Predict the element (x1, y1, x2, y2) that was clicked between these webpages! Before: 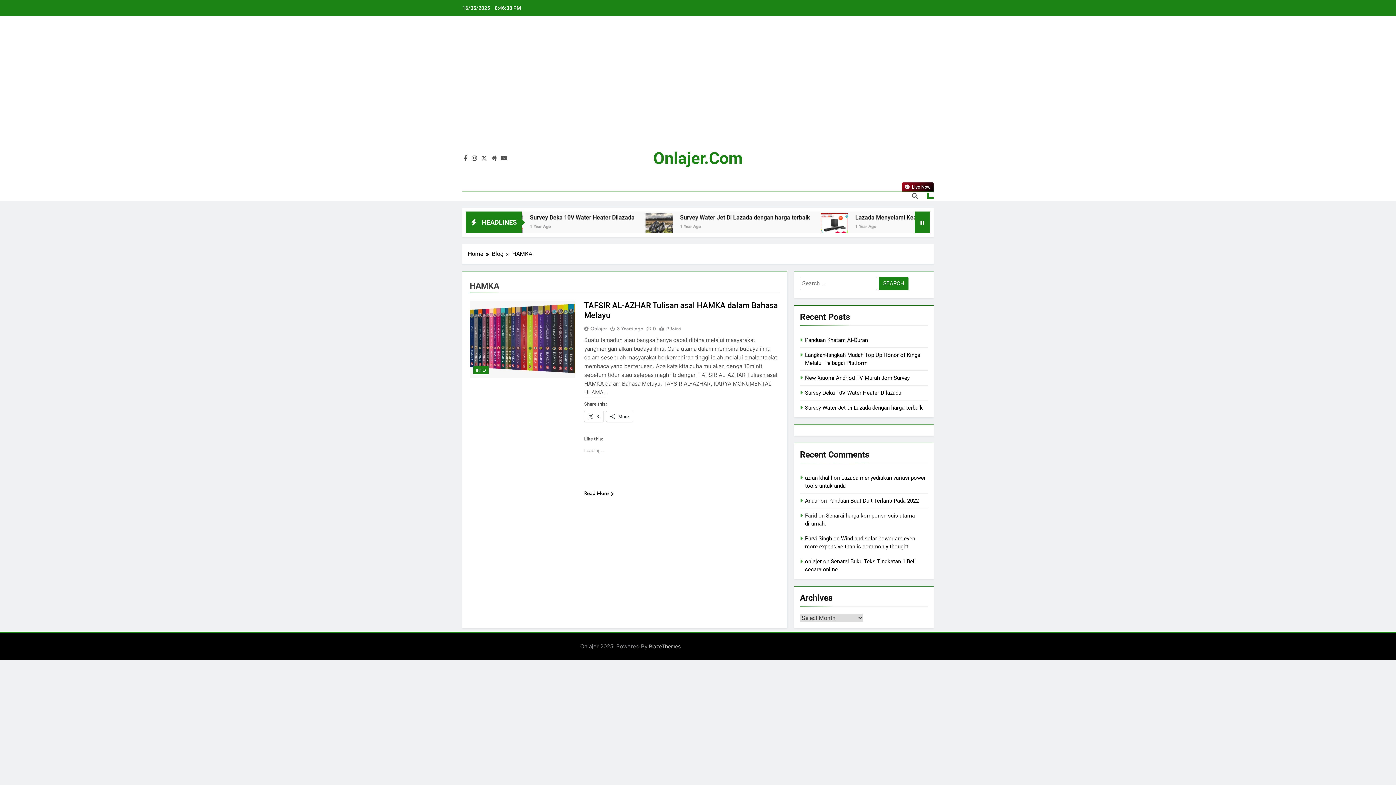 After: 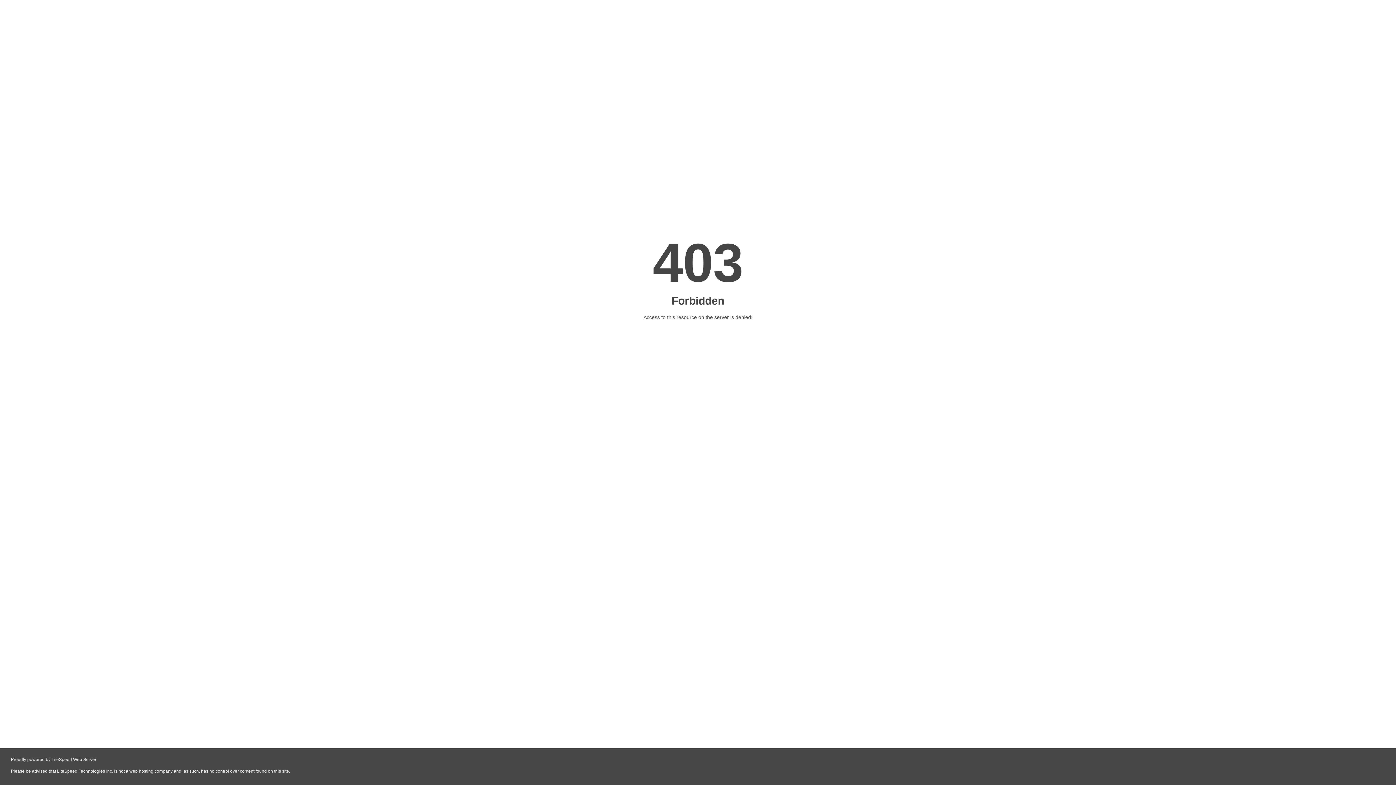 Action: bbox: (492, 249, 512, 258) label: Blog